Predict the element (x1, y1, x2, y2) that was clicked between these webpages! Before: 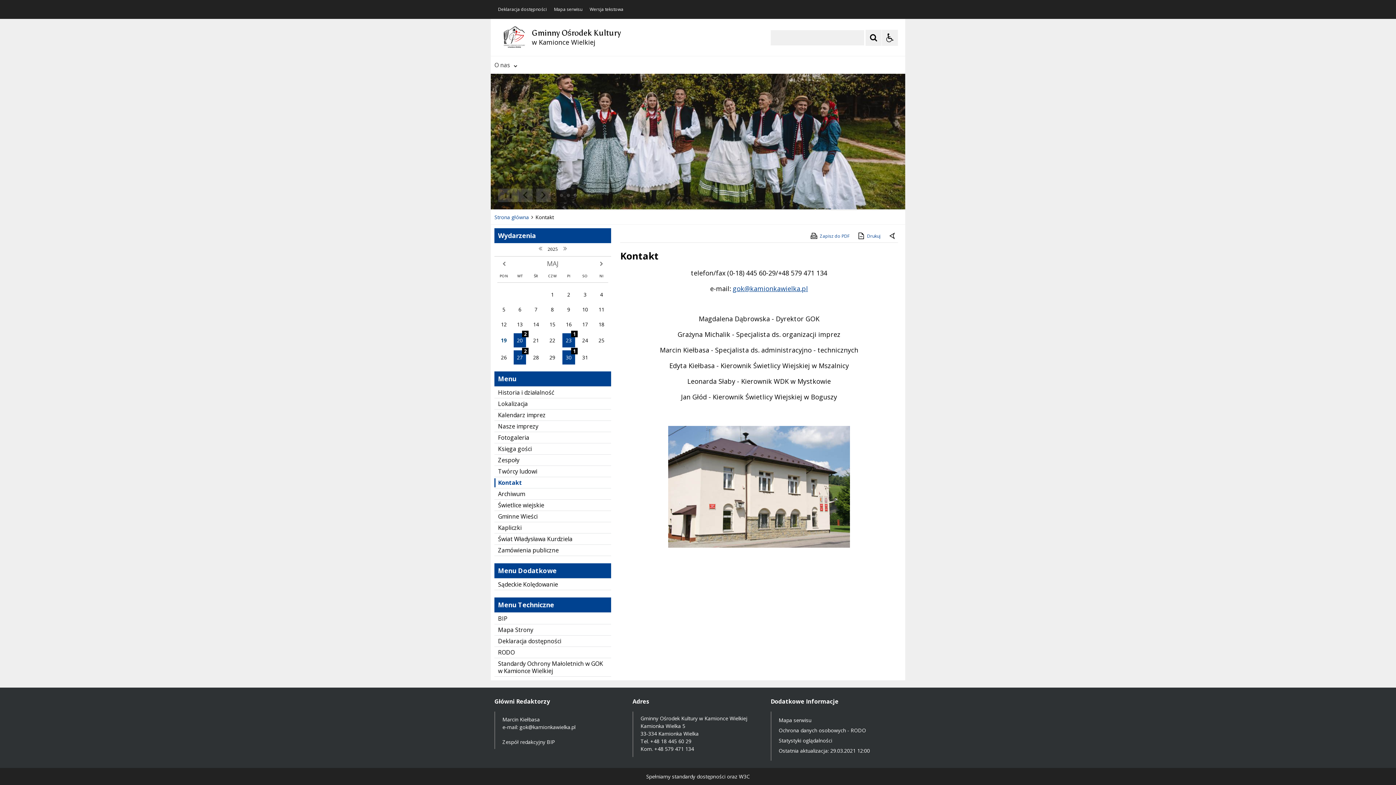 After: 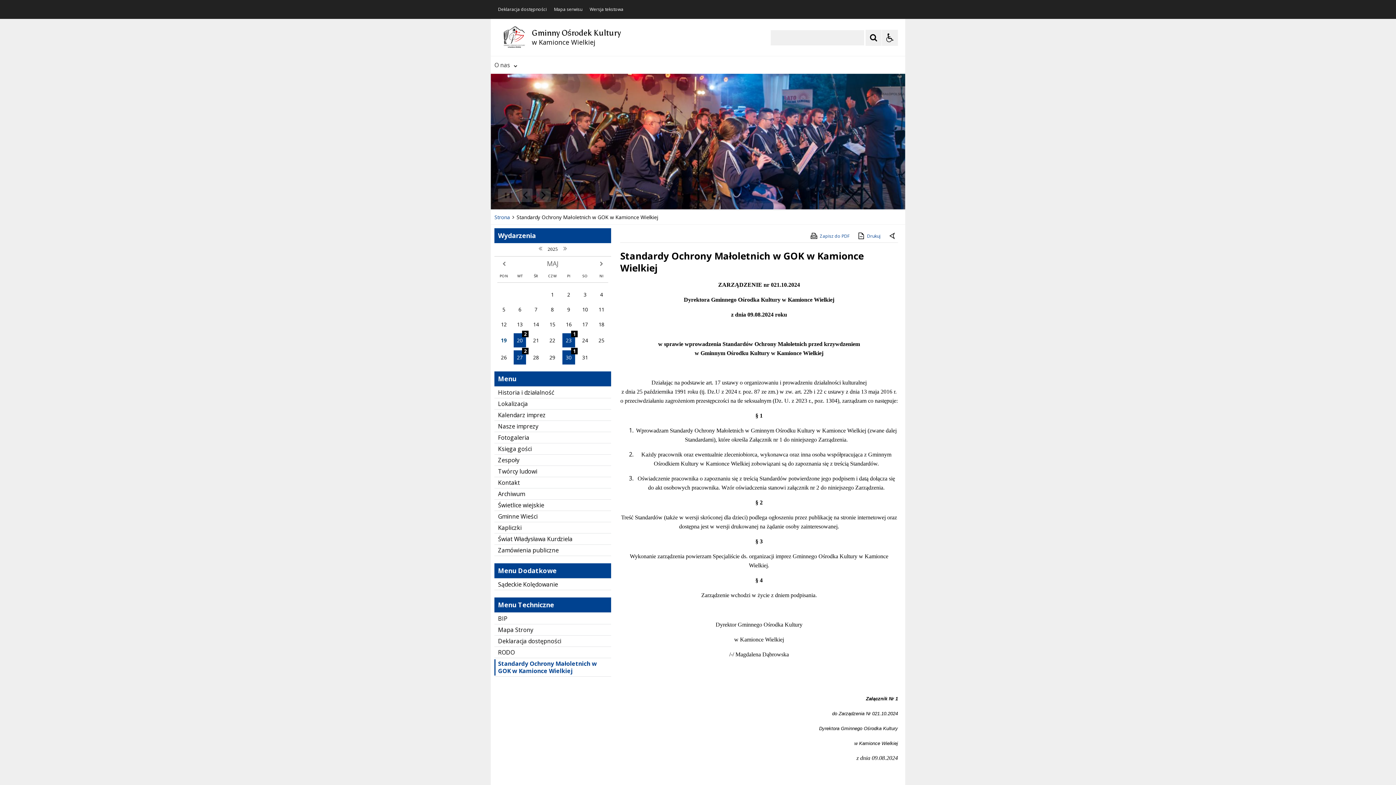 Action: bbox: (494, 658, 611, 676) label: Standardy Ochrony Małoletnich w GOK w Kamionce Wielkiej